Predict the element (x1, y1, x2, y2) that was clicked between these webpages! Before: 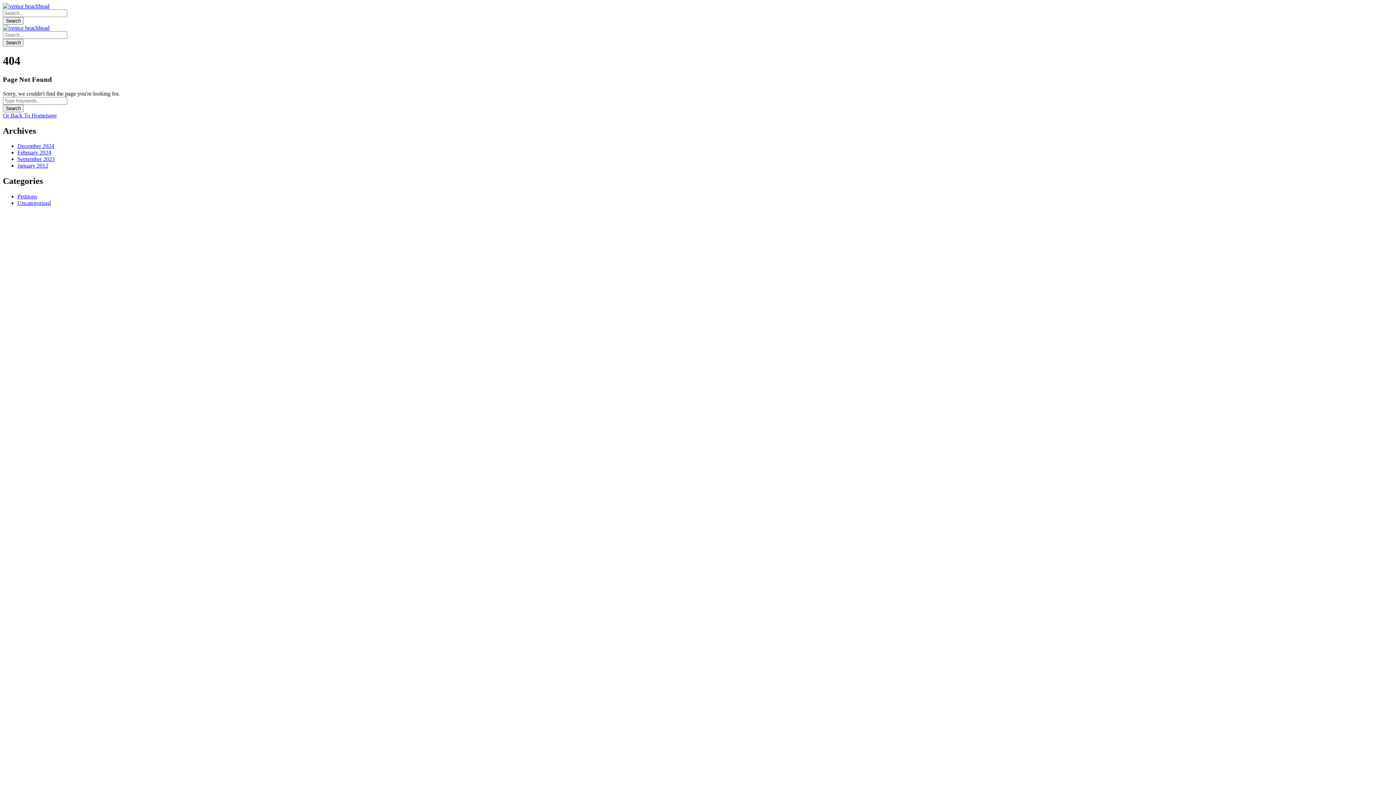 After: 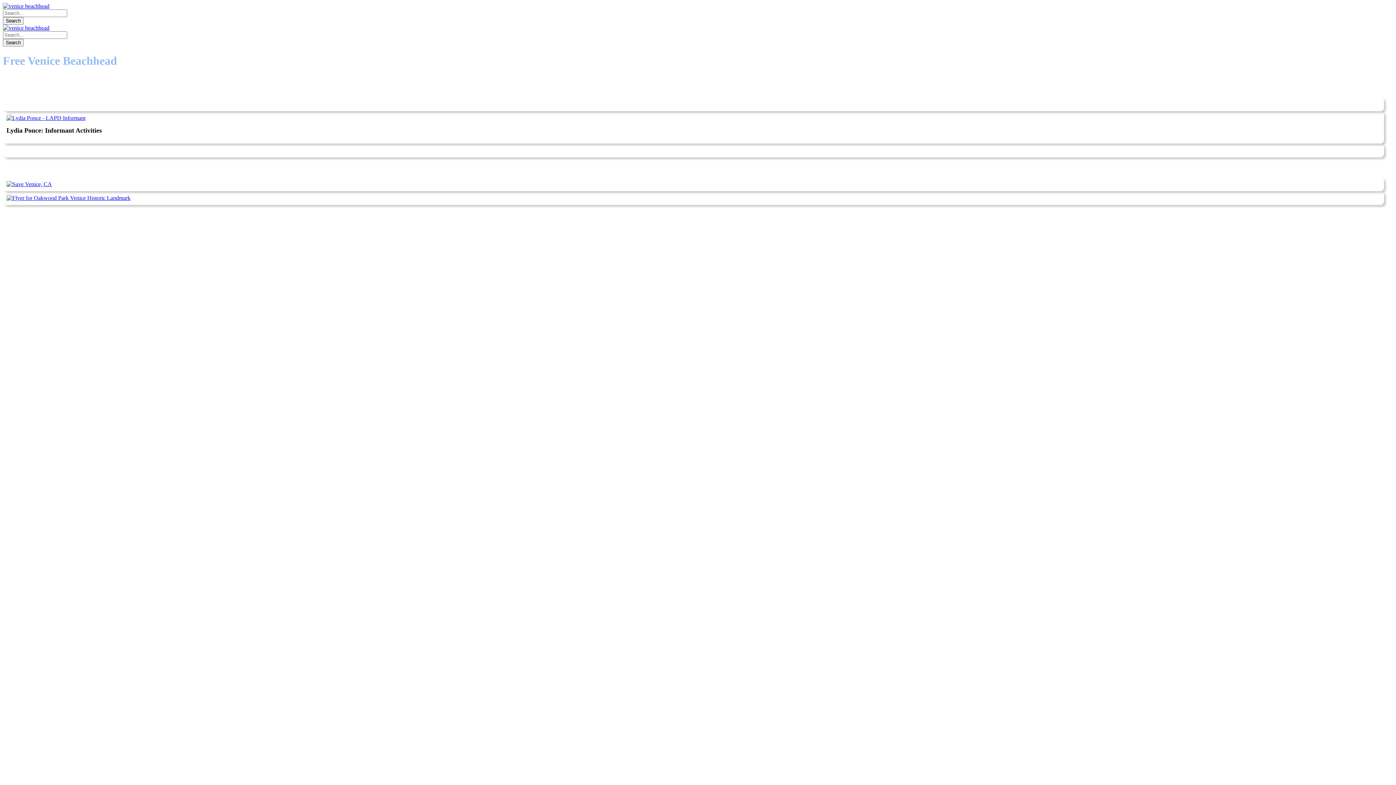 Action: bbox: (2, 2, 49, 9)